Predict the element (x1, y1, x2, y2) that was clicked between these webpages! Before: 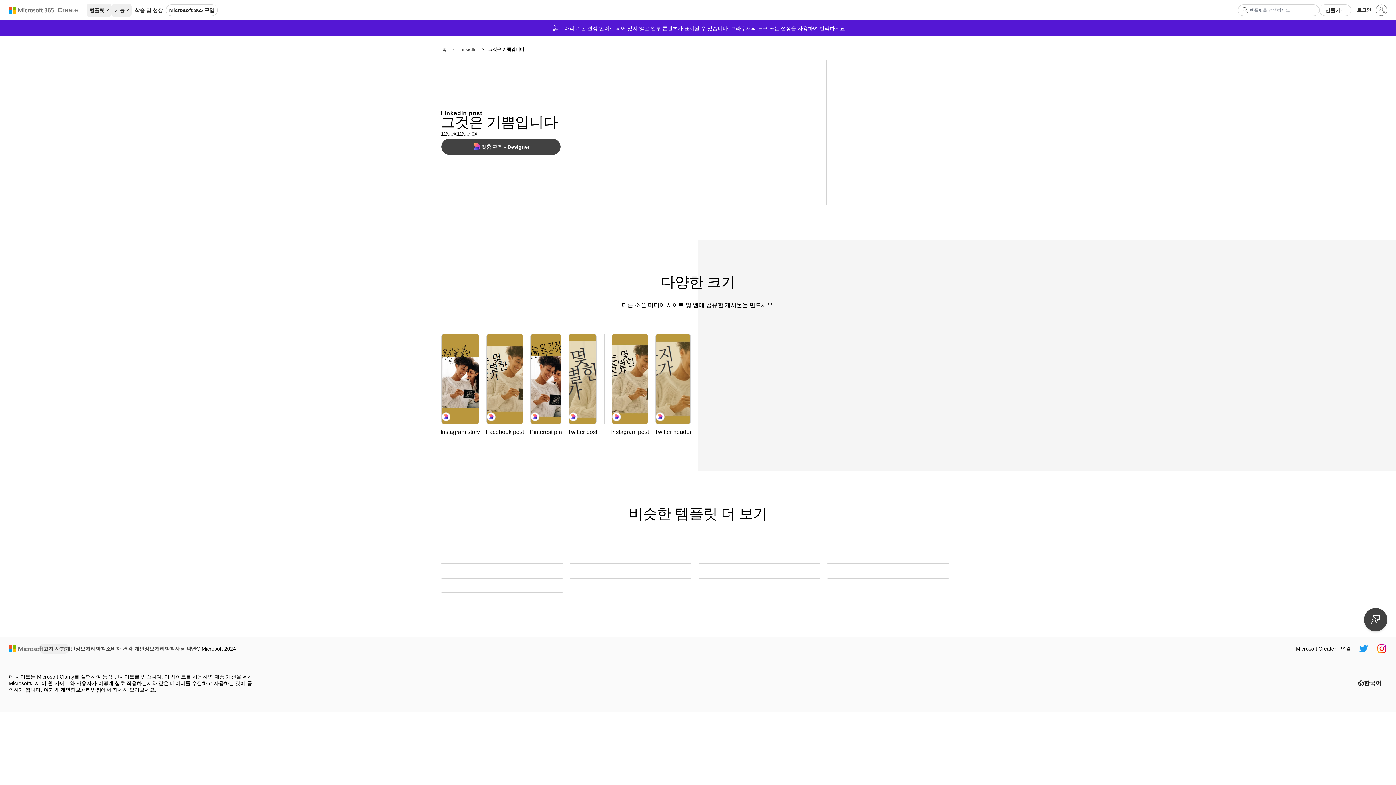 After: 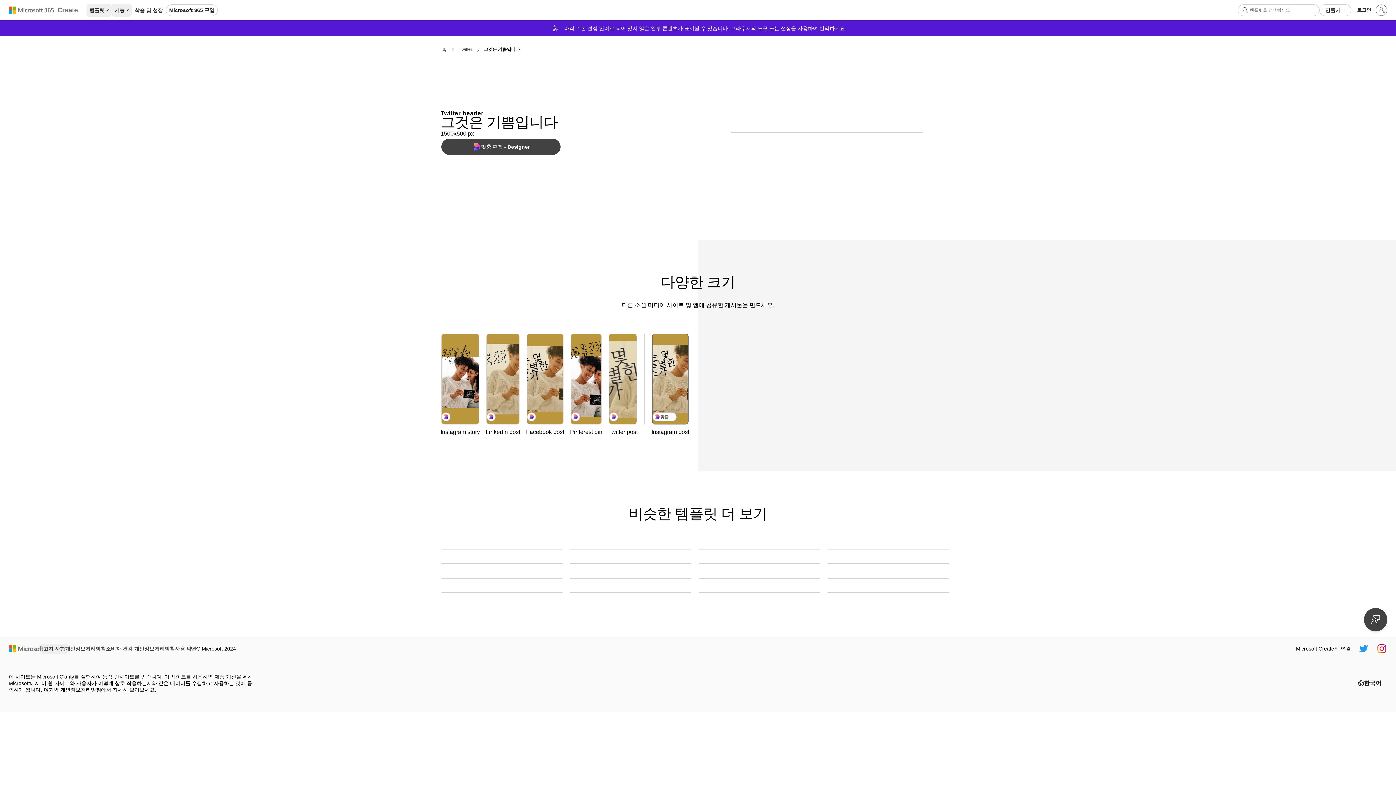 Action: bbox: (655, 333, 690, 424) label: 그것은 기쁨입니다 yellow modern-simple